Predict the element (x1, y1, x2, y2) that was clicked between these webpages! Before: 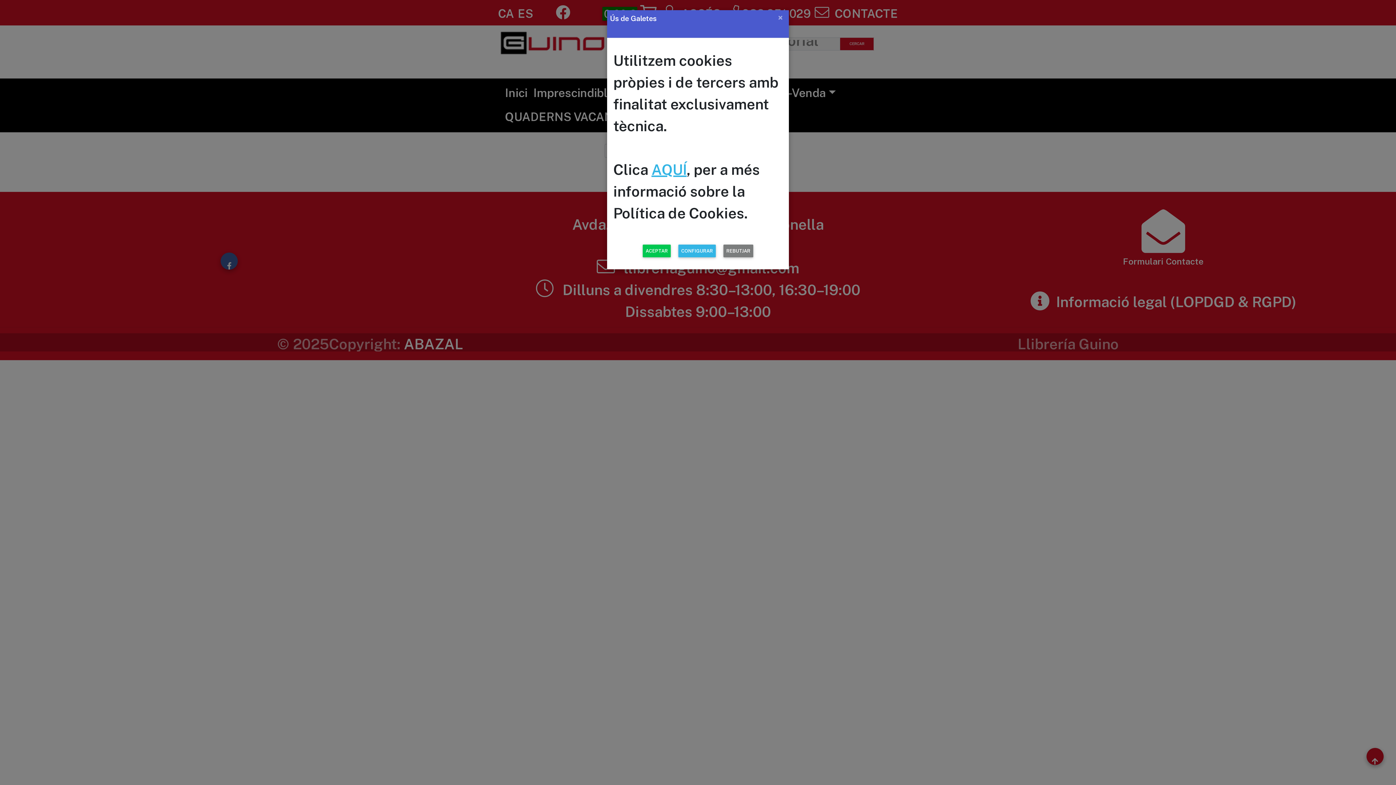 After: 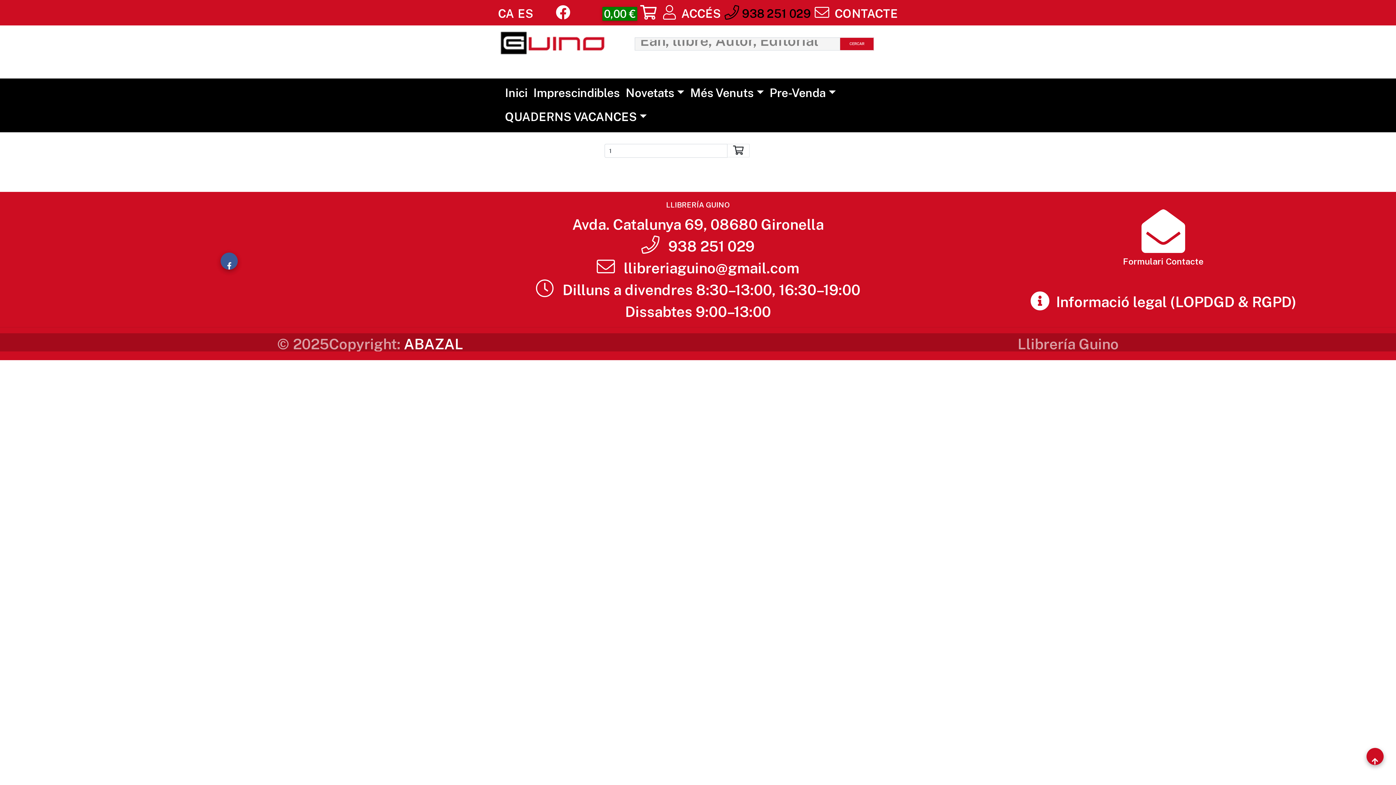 Action: bbox: (772, 7, 788, 27) label: Close